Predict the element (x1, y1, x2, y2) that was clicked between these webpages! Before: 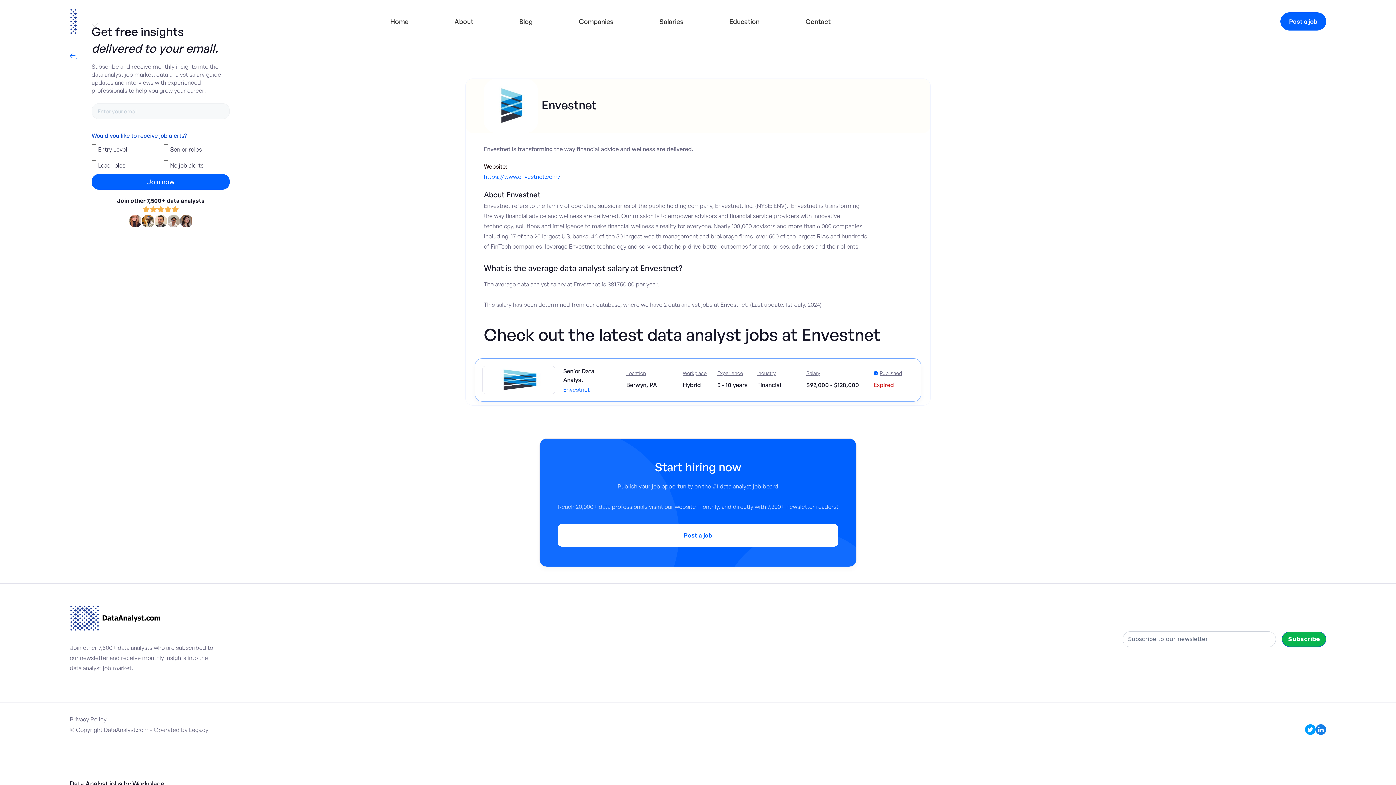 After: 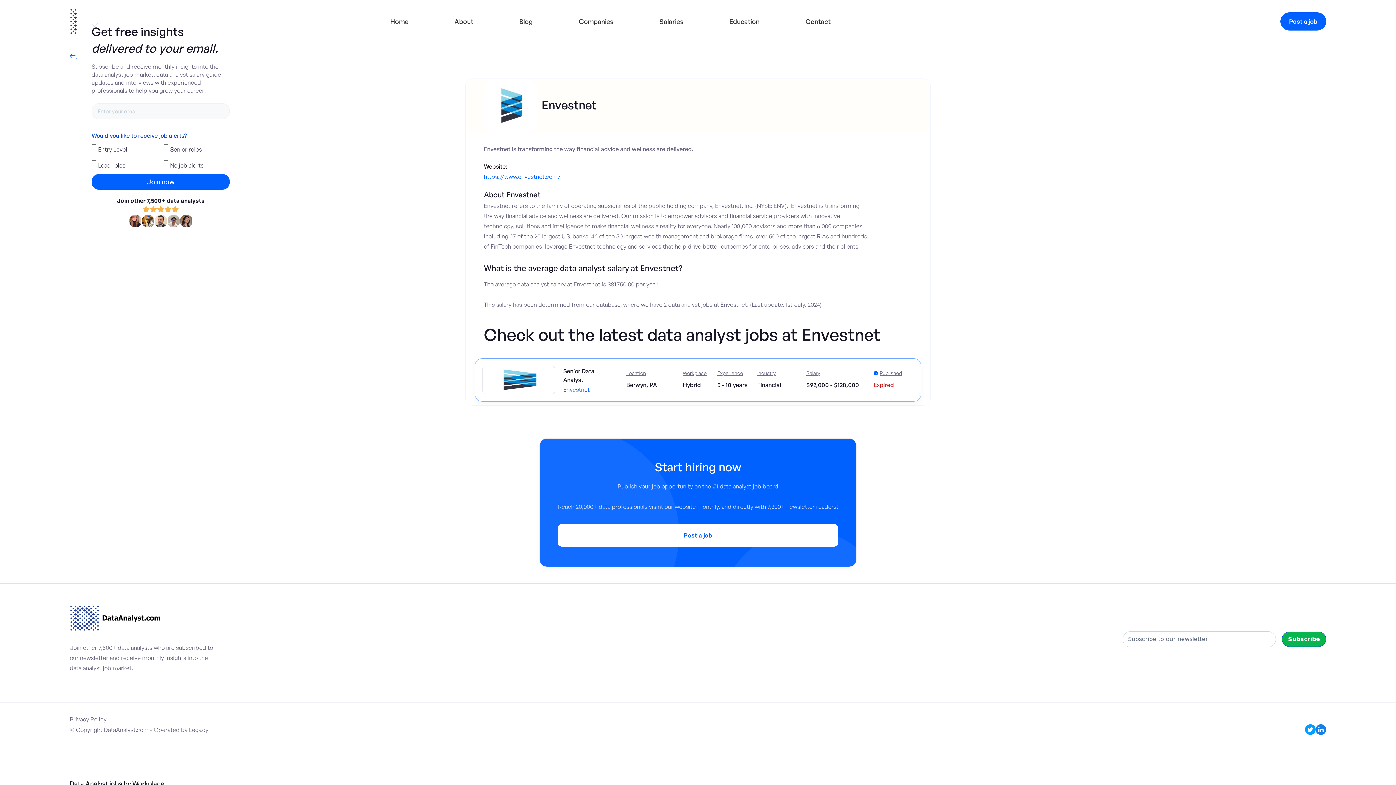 Action: label: https://www.envestnet.com/ bbox: (484, 171, 560, 181)